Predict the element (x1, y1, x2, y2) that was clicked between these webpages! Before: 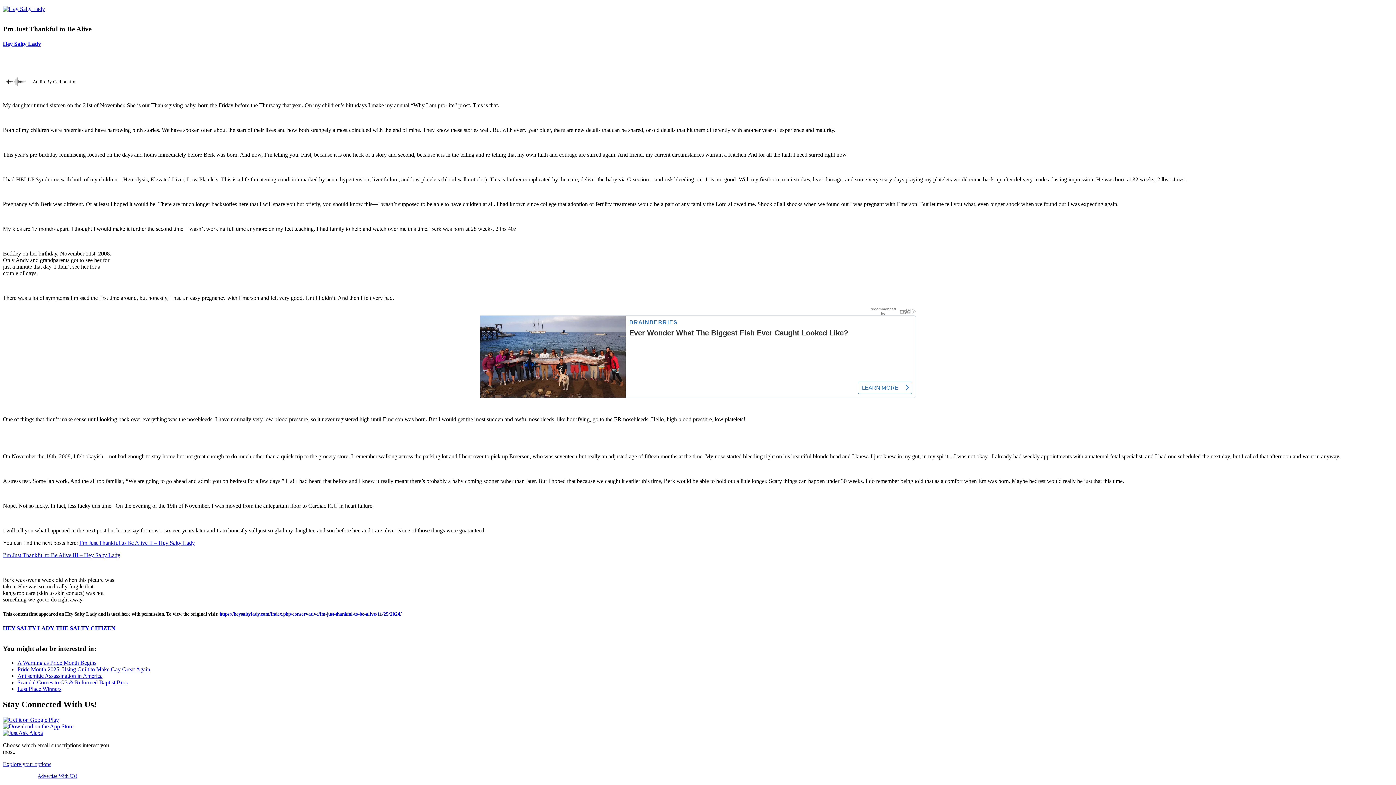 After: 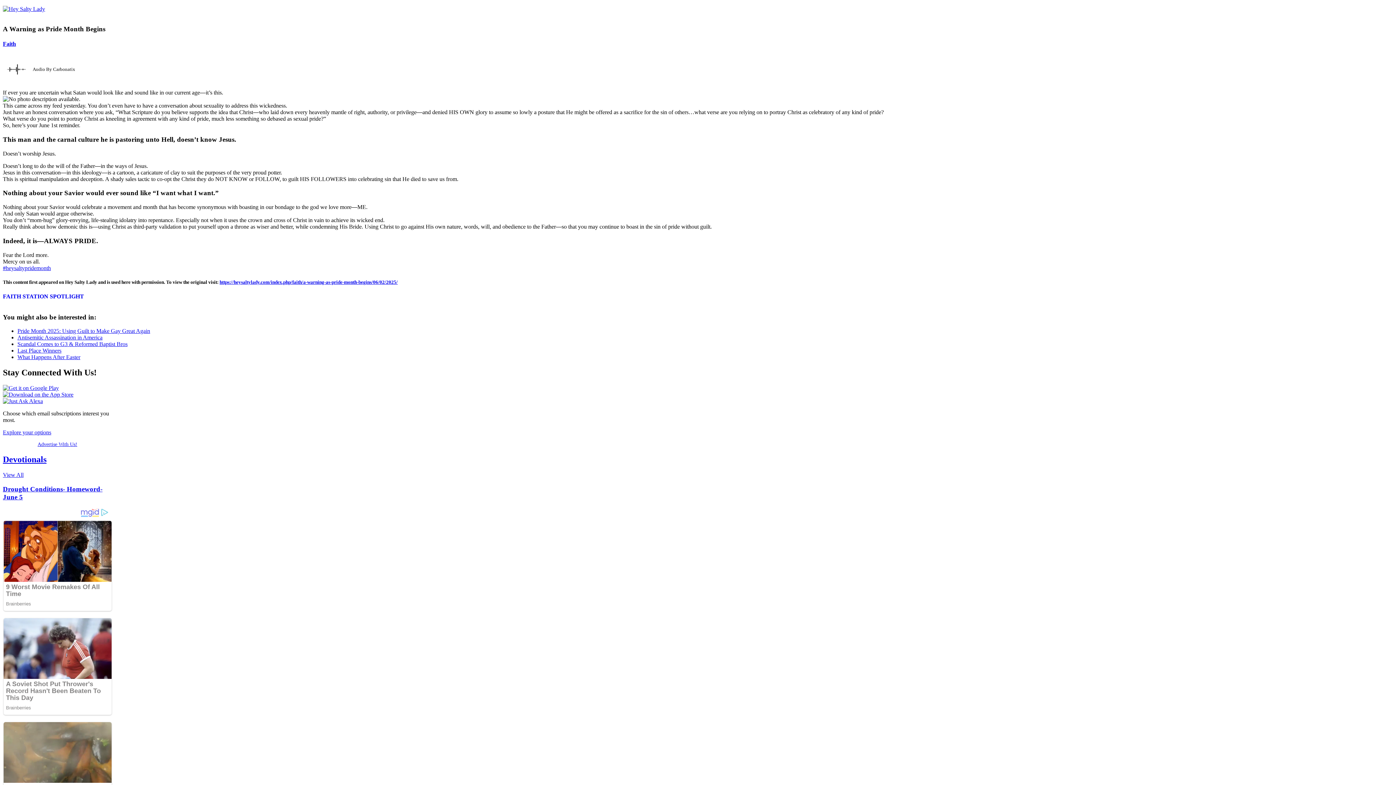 Action: bbox: (17, 660, 96, 666) label: A Warning as Pride Month Begins